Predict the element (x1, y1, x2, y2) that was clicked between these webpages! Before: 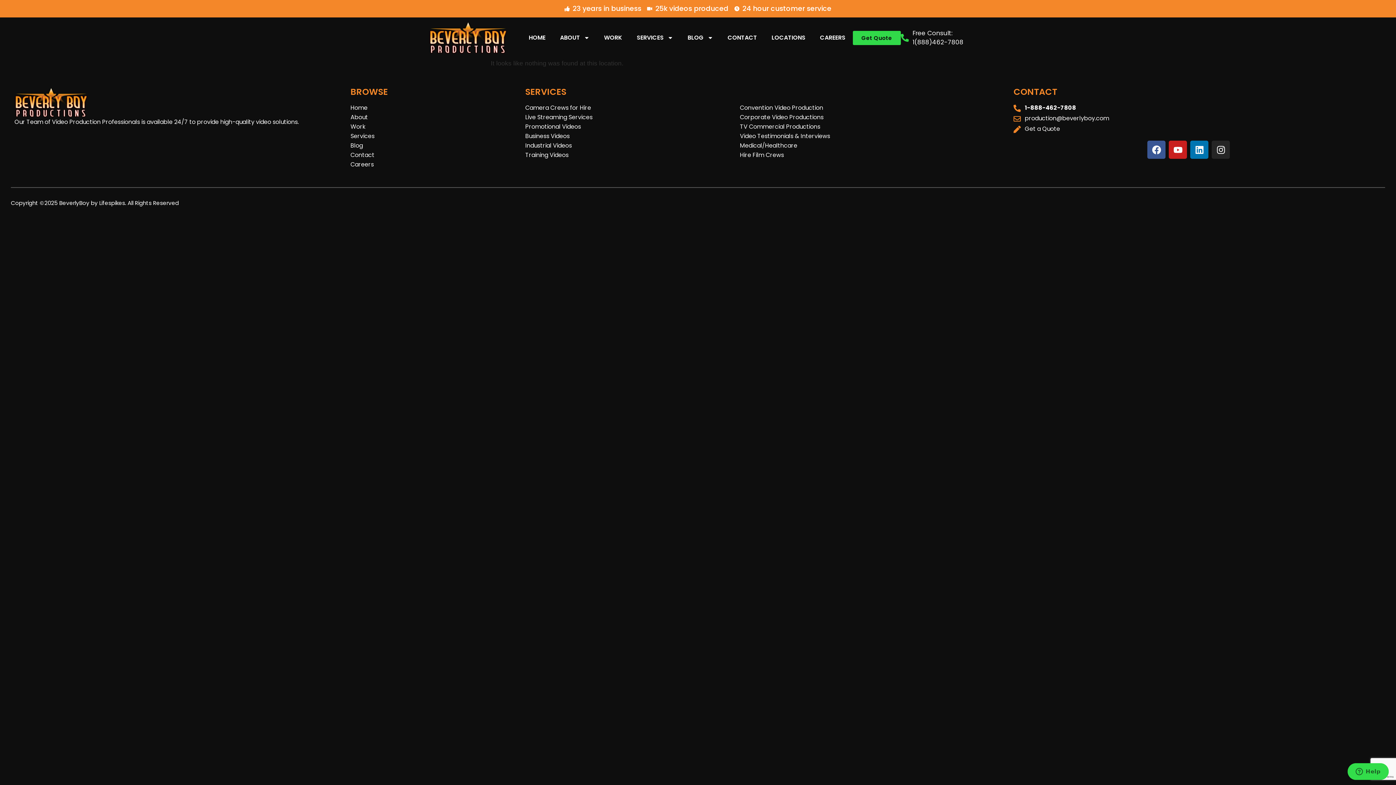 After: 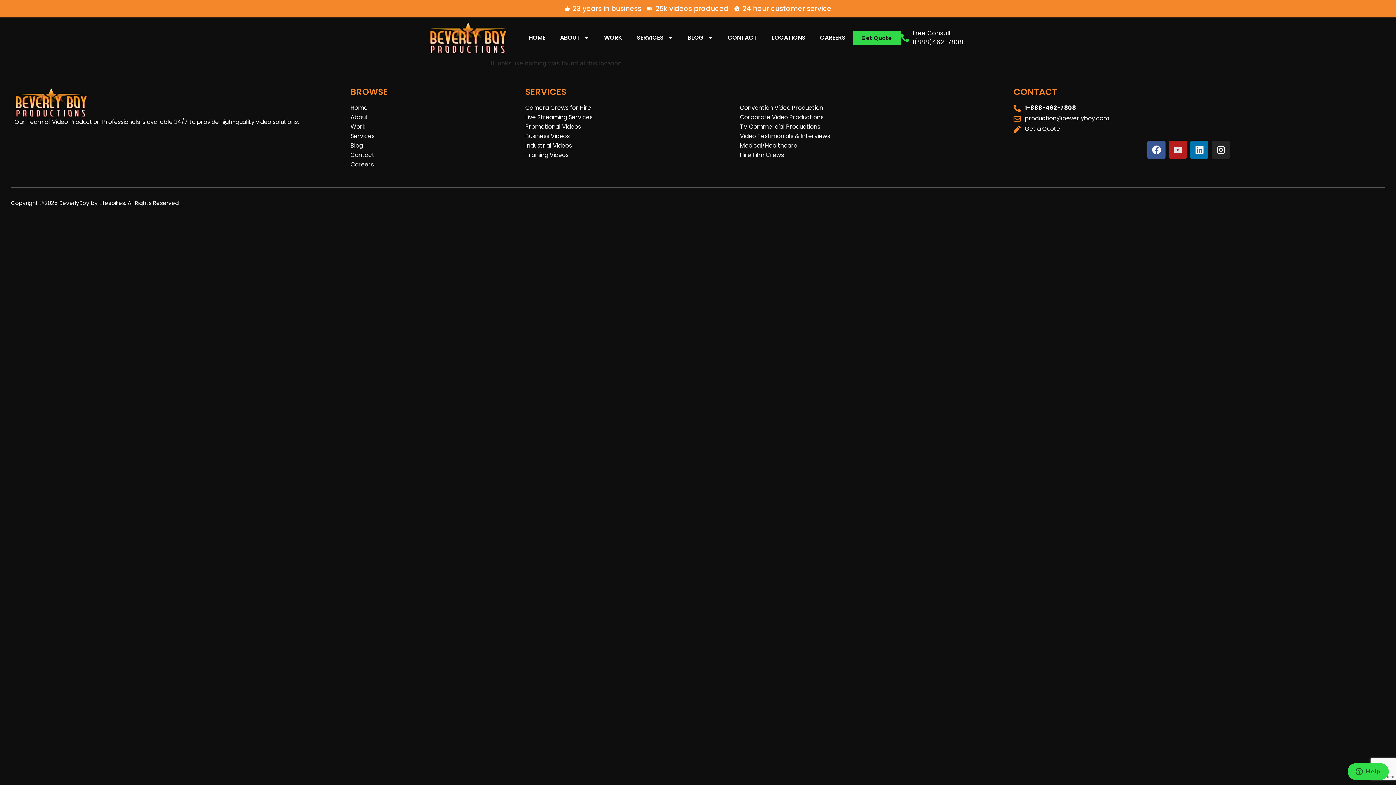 Action: bbox: (1169, 140, 1187, 158) label: Youtube